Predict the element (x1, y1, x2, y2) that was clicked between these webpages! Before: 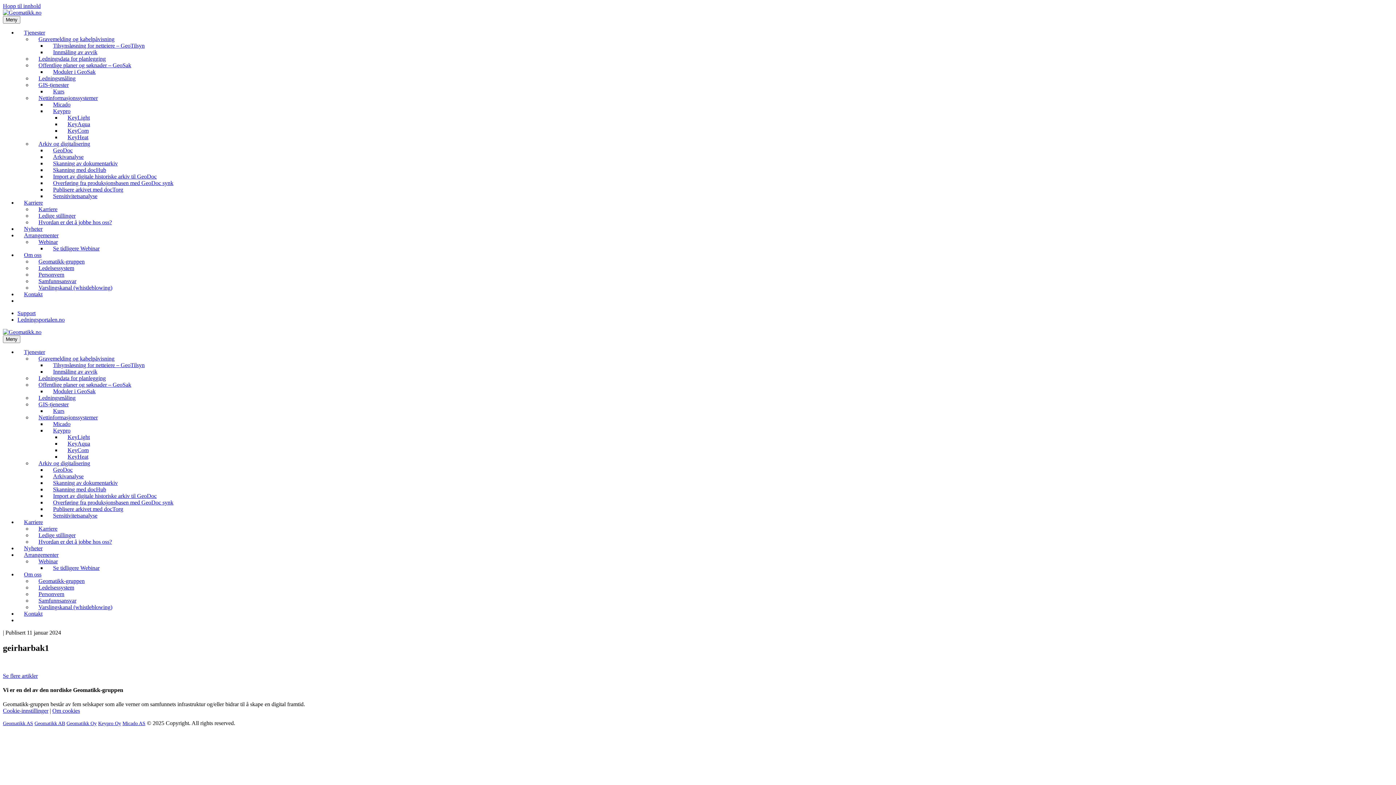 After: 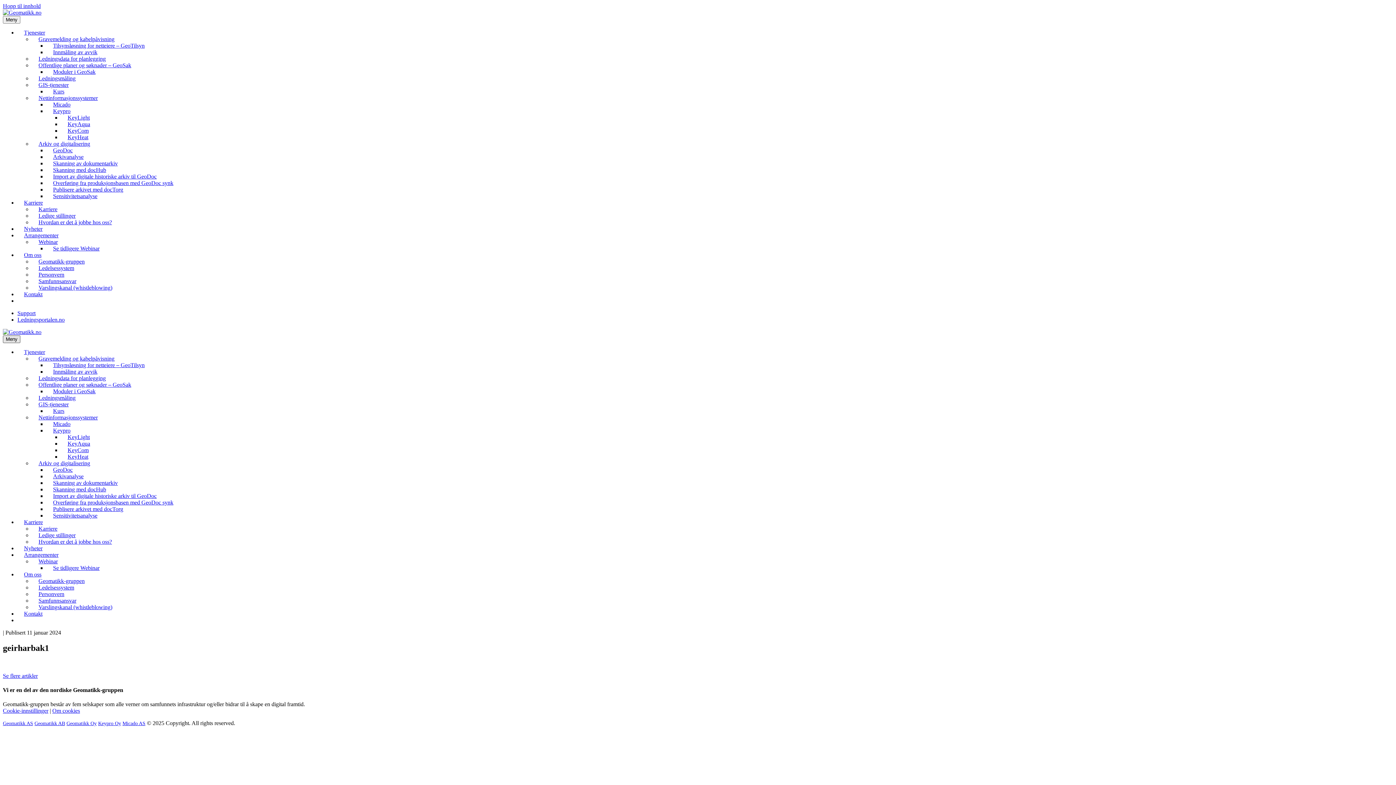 Action: label: Meny bbox: (2, 335, 20, 343)